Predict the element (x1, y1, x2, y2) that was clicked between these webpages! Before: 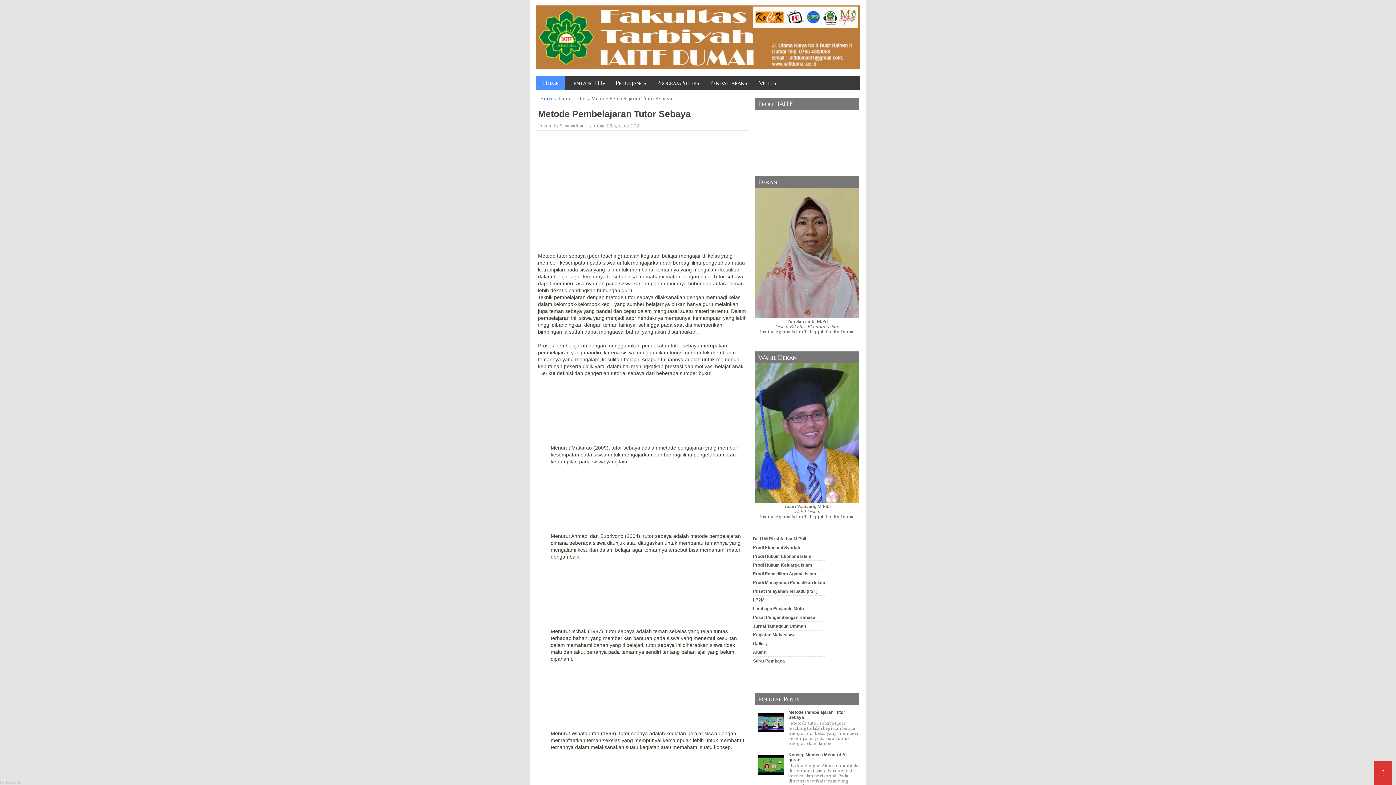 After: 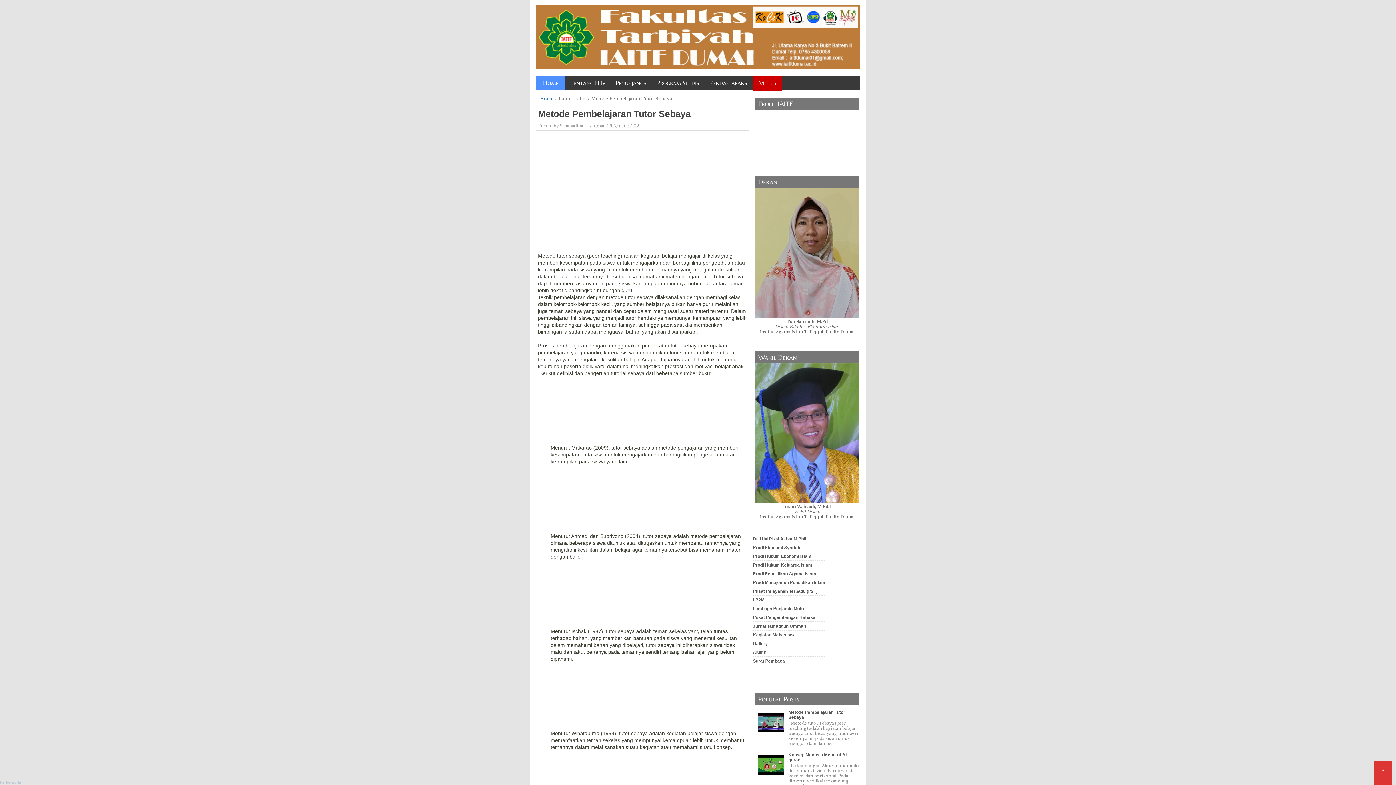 Action: bbox: (753, 75, 782, 91) label: Mutu▼